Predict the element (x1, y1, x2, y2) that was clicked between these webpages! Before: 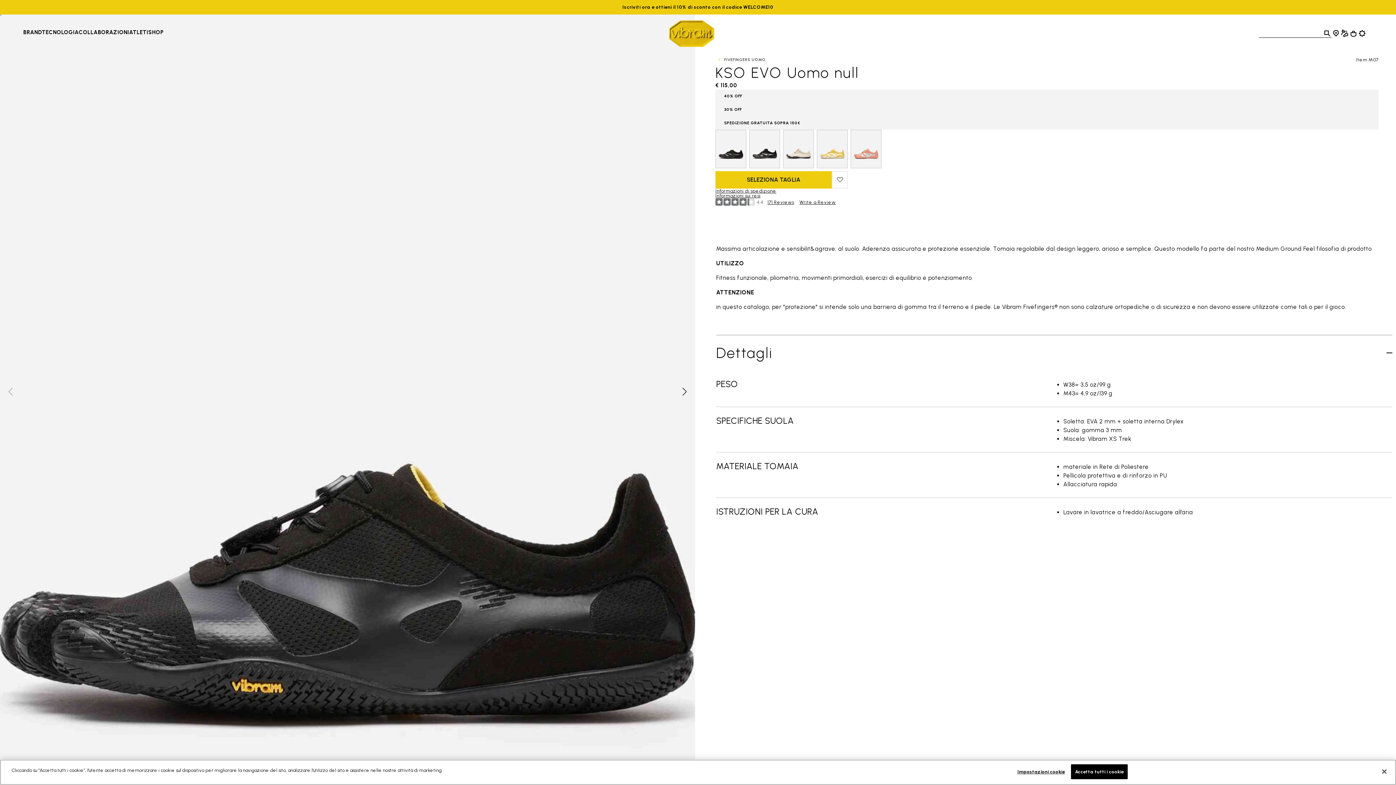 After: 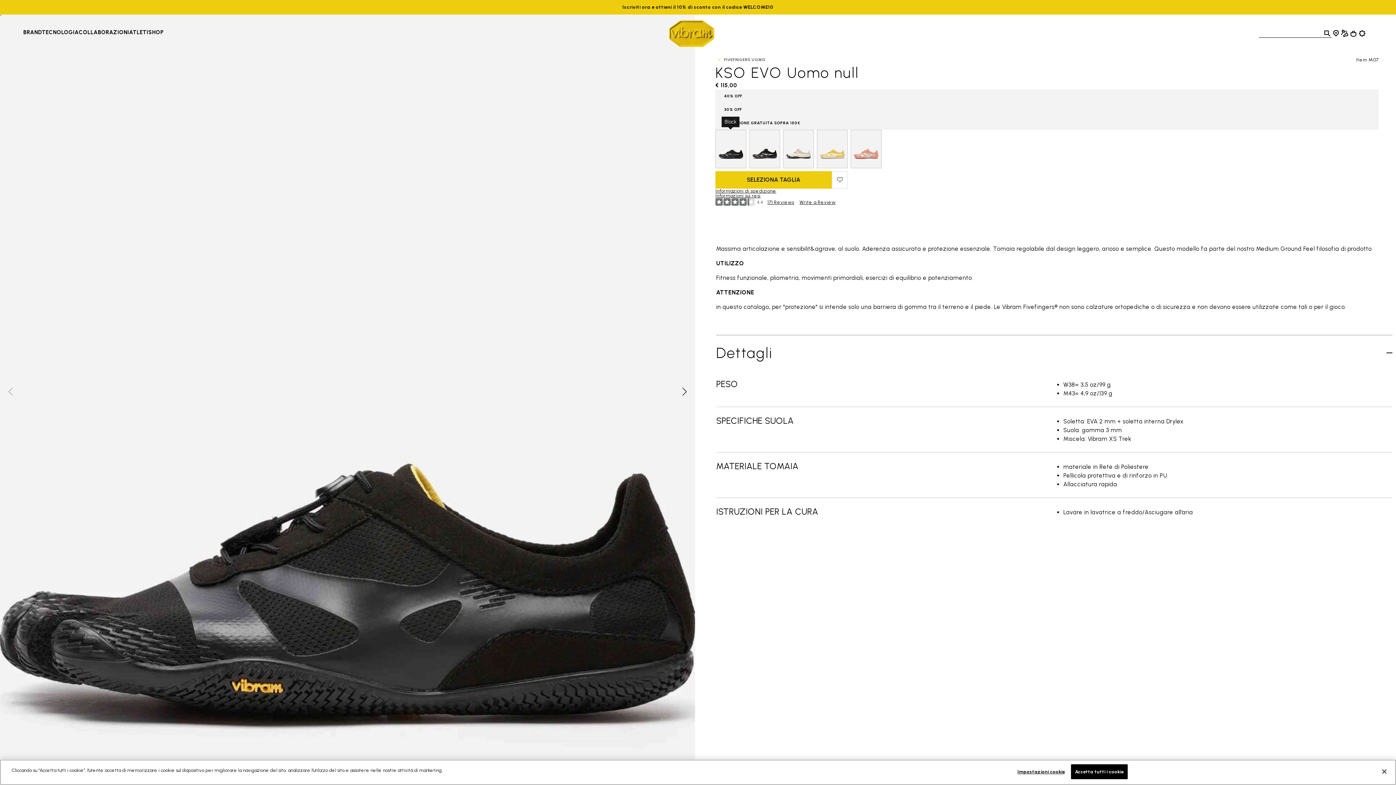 Action: bbox: (715, 129, 746, 168) label: Seleziona Colore Black